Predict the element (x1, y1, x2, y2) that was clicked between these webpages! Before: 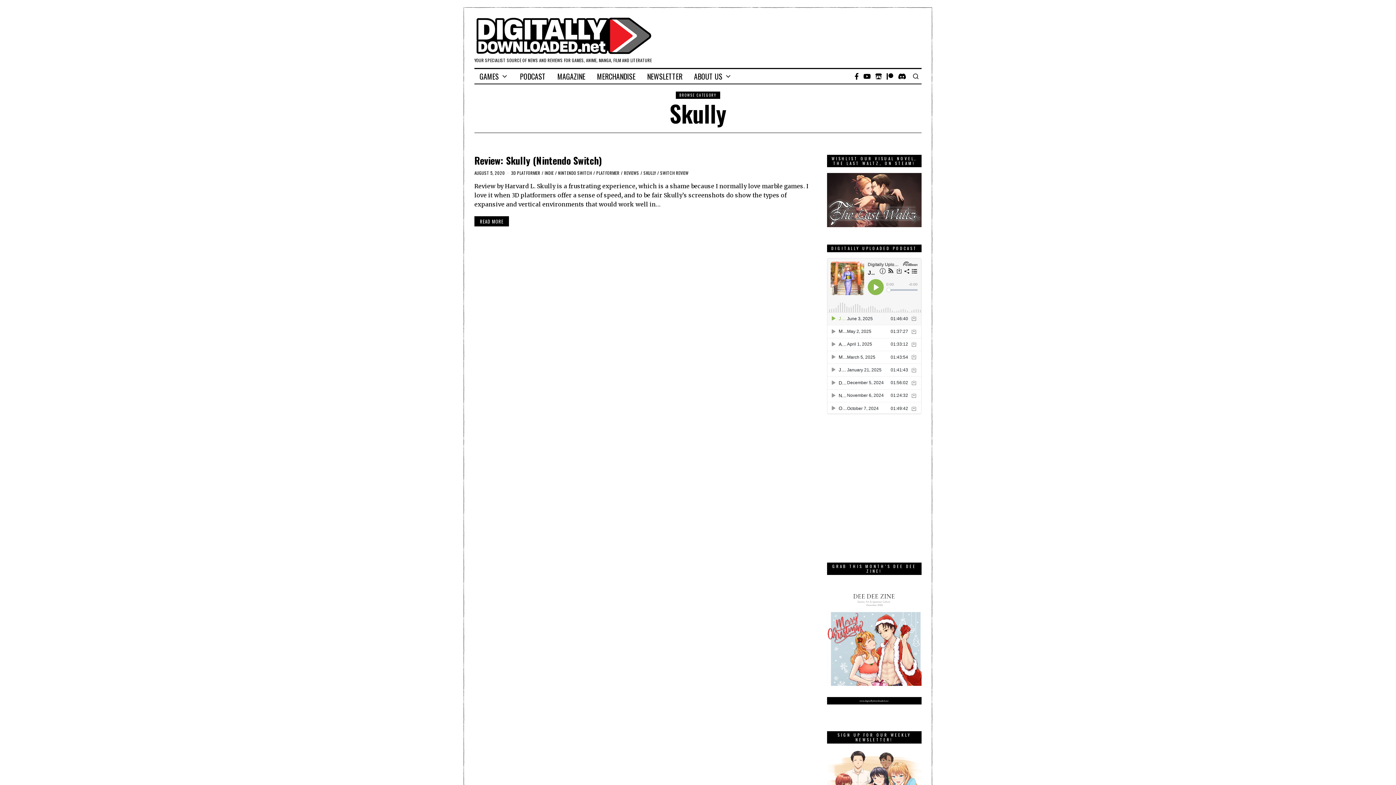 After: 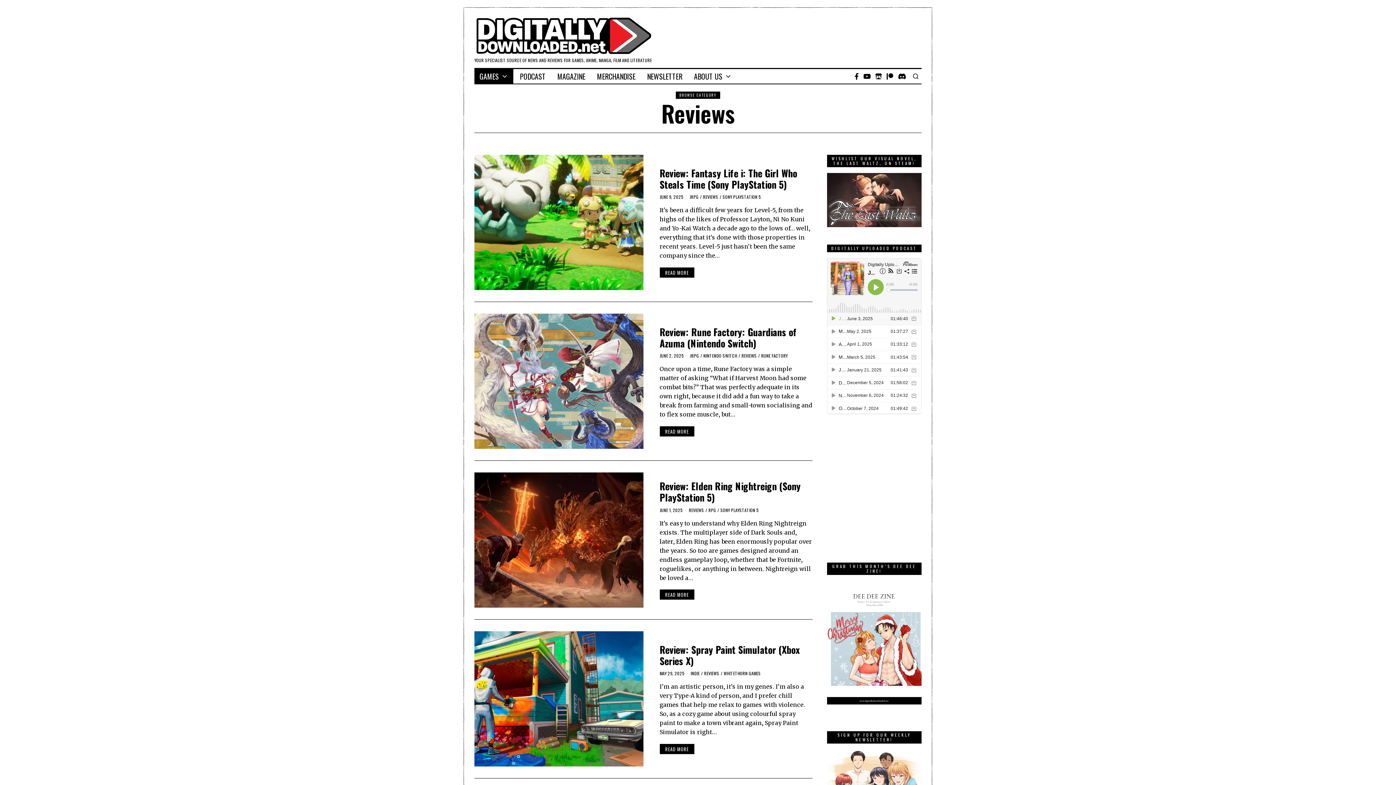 Action: label: REVIEWS bbox: (624, 169, 639, 176)